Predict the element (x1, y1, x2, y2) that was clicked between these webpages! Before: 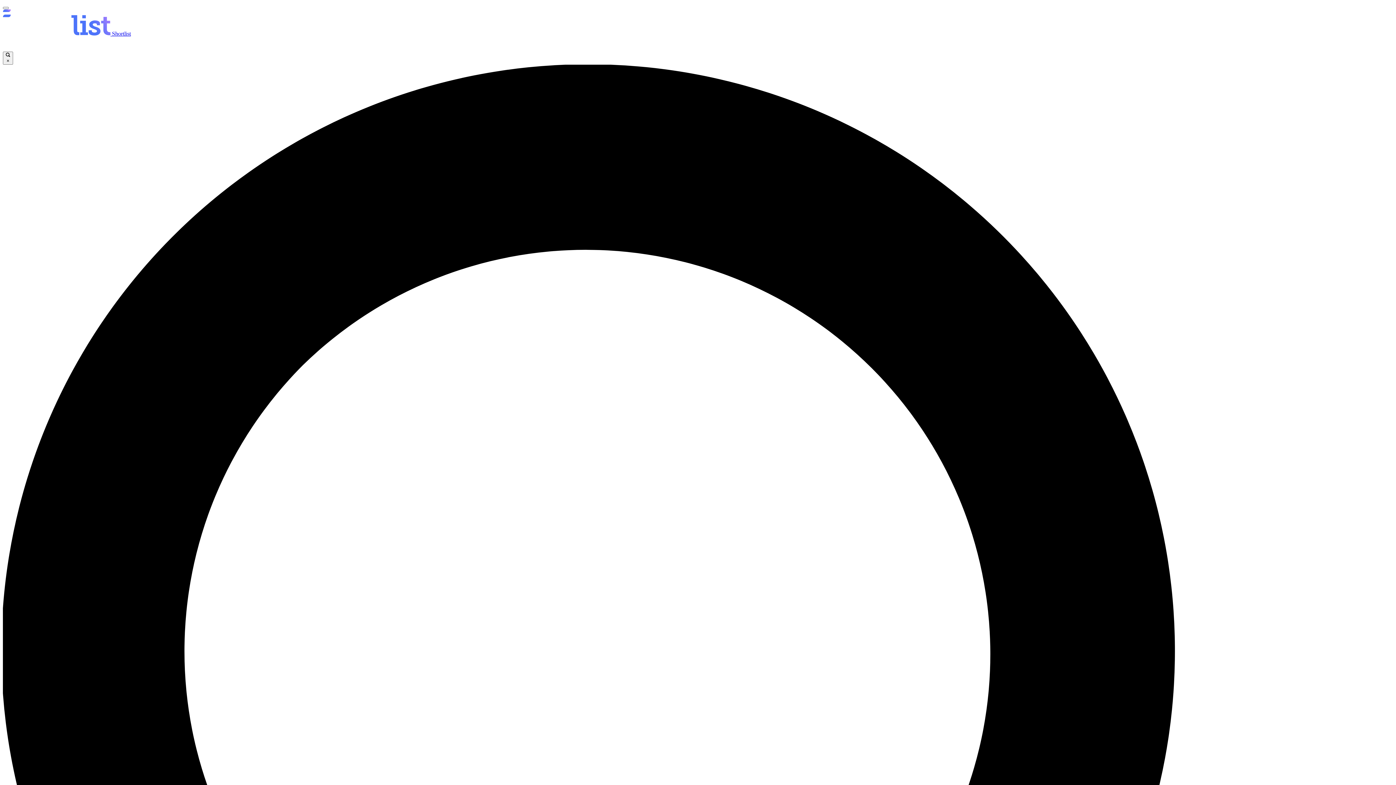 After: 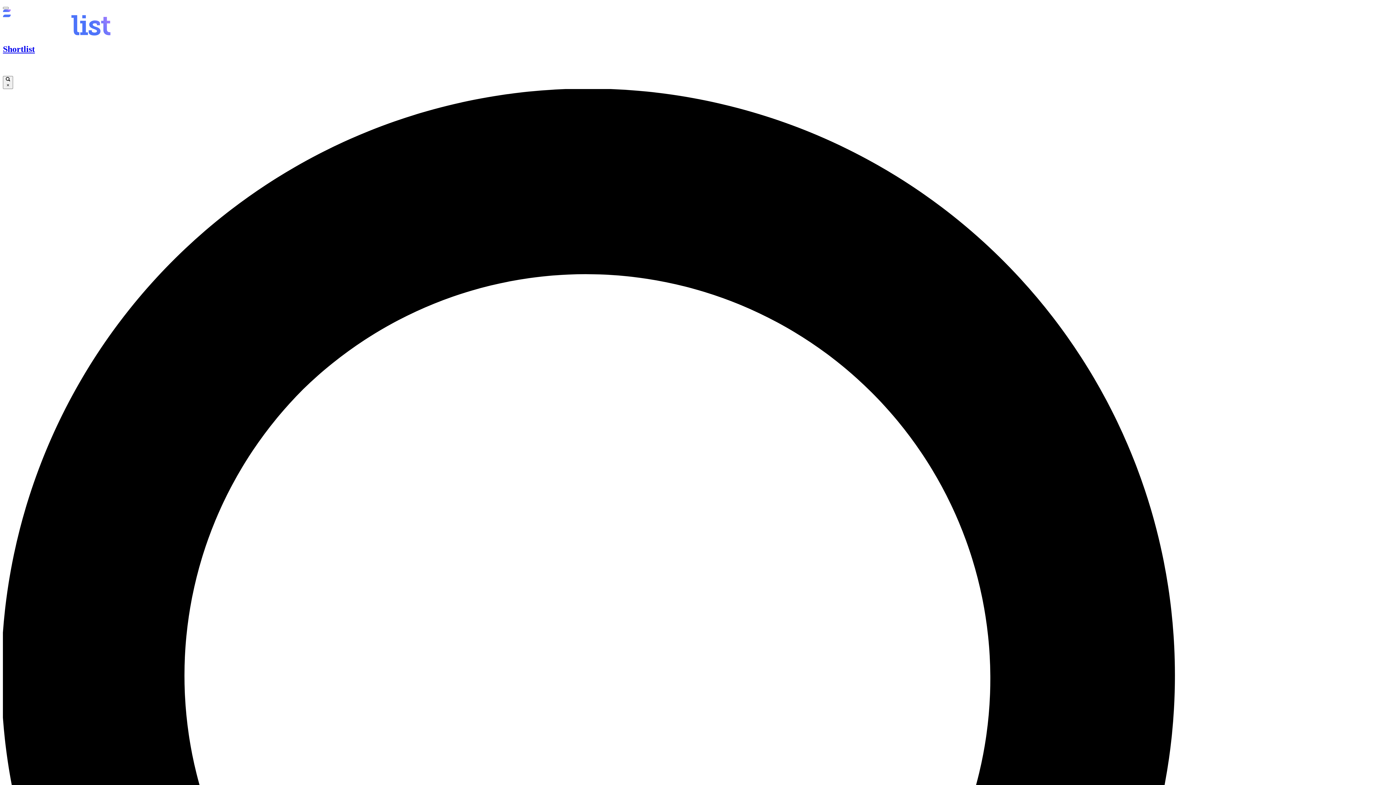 Action: bbox: (2, 30, 130, 36) label:  Shortlist